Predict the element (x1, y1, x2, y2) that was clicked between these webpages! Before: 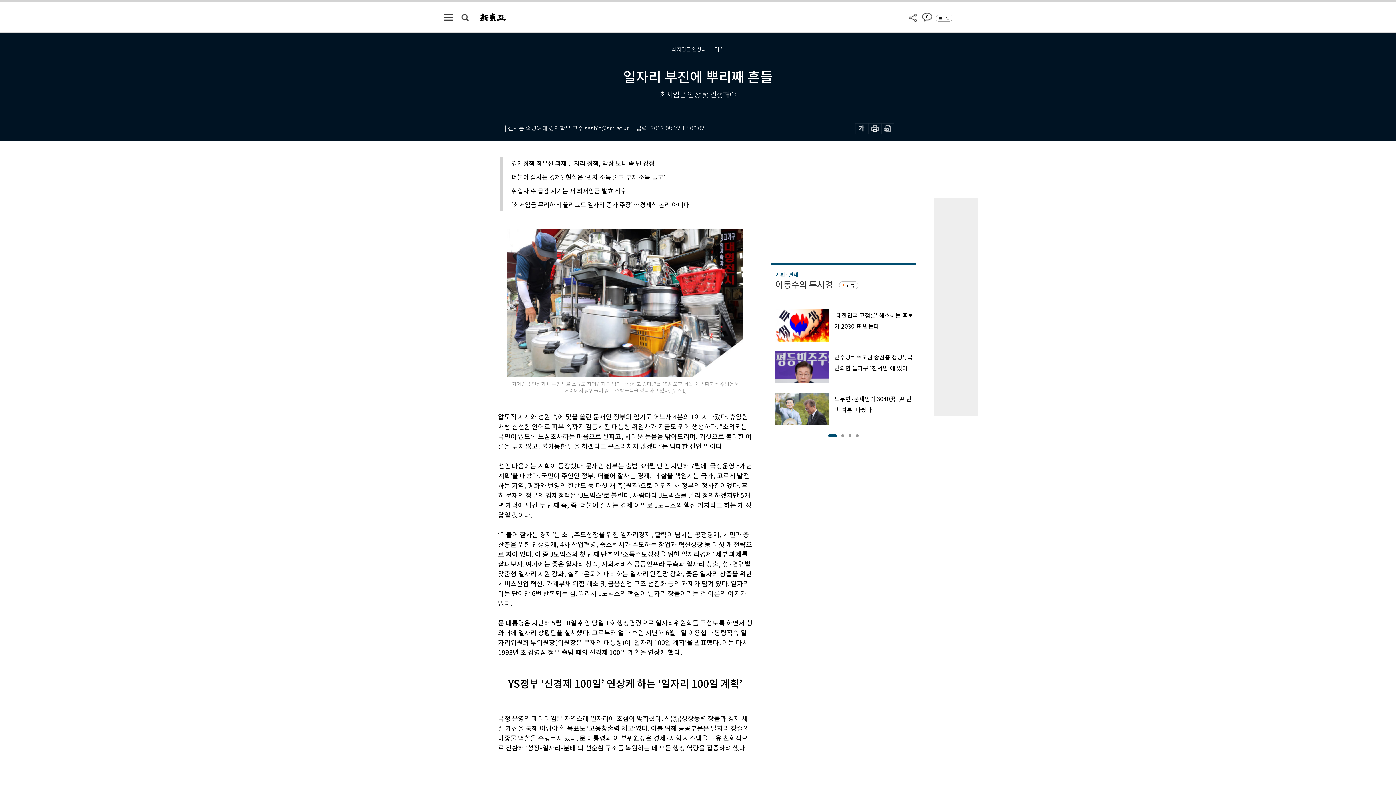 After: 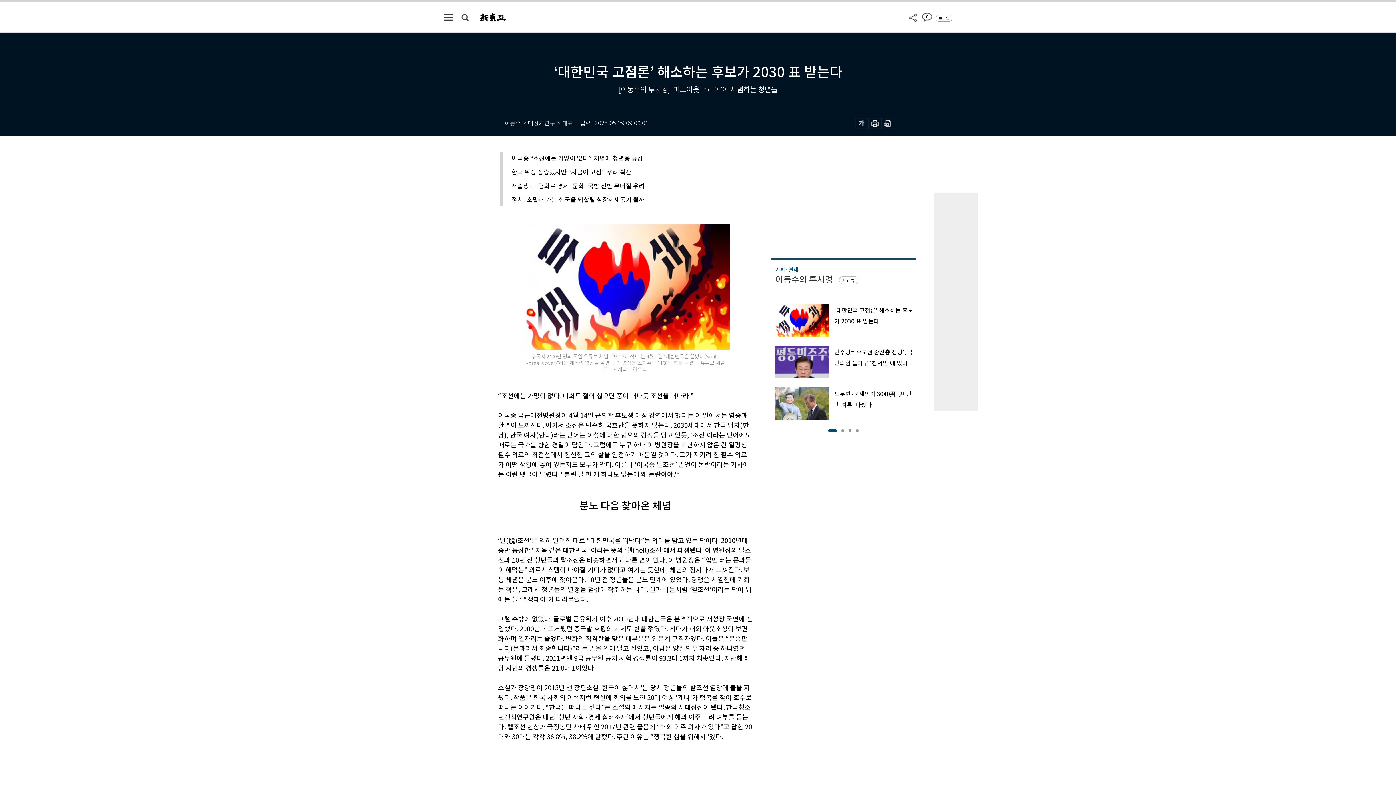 Action: bbox: (770, 309, 916, 341) label: ‘대한민국 고점론’ 해소하는 후보가 2030 표 받는다